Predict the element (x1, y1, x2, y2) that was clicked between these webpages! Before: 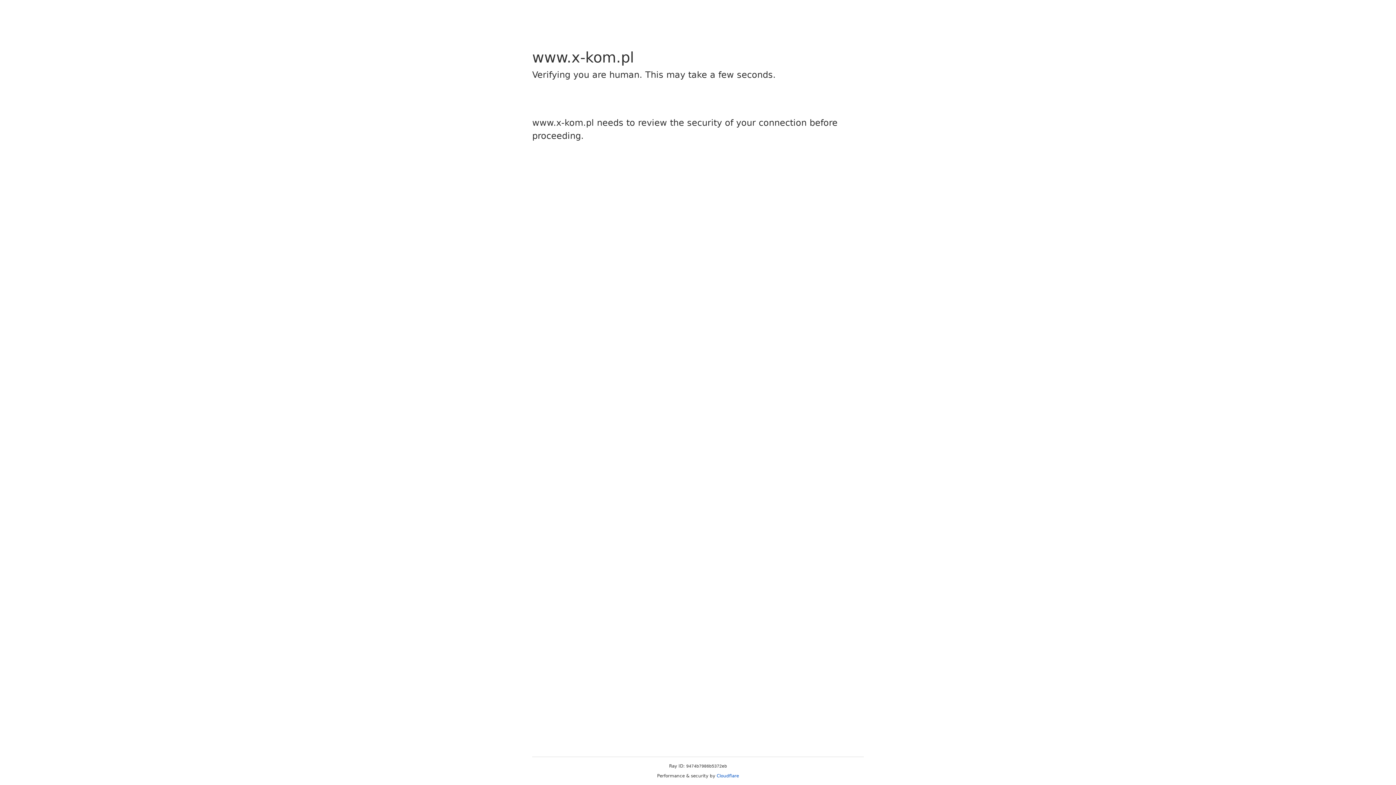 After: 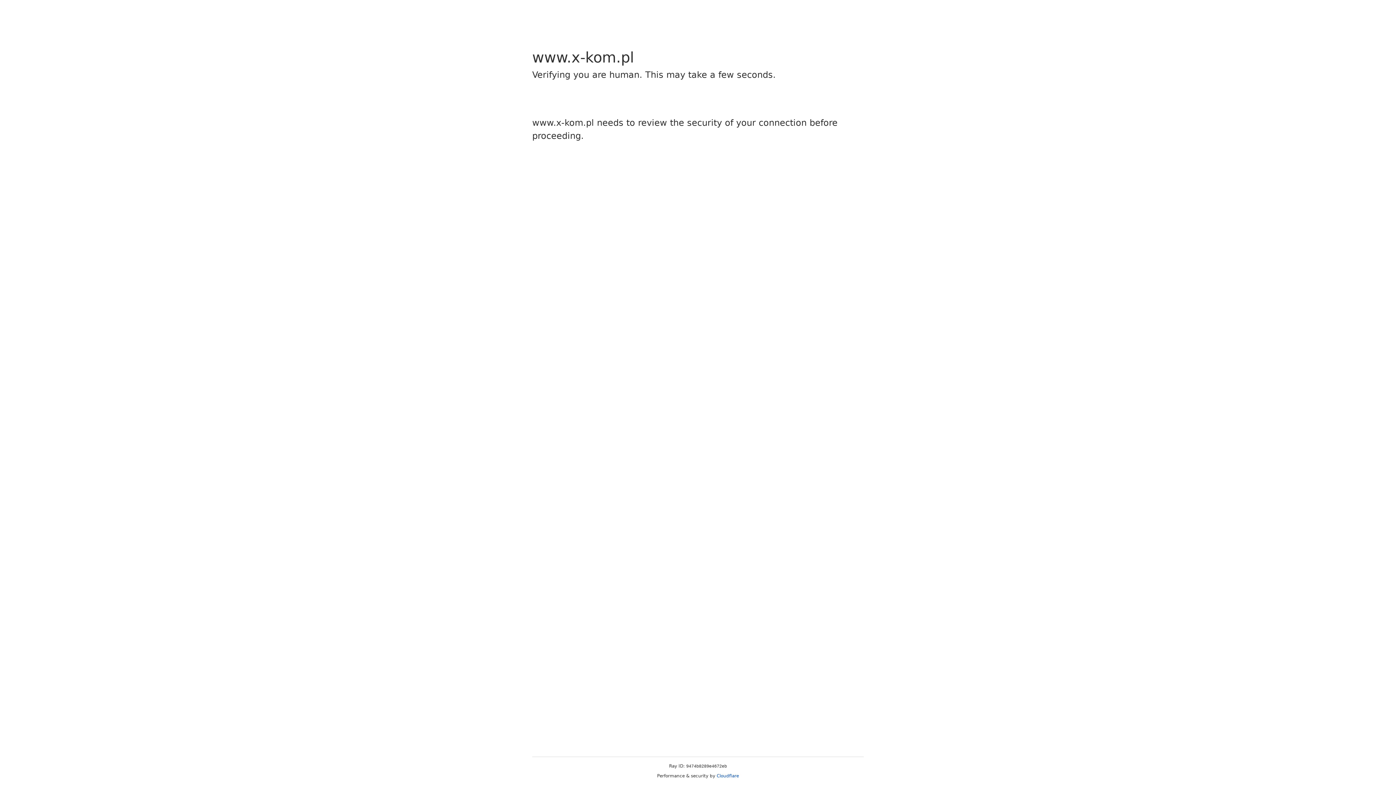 Action: bbox: (716, 773, 739, 778) label: Cloudflare